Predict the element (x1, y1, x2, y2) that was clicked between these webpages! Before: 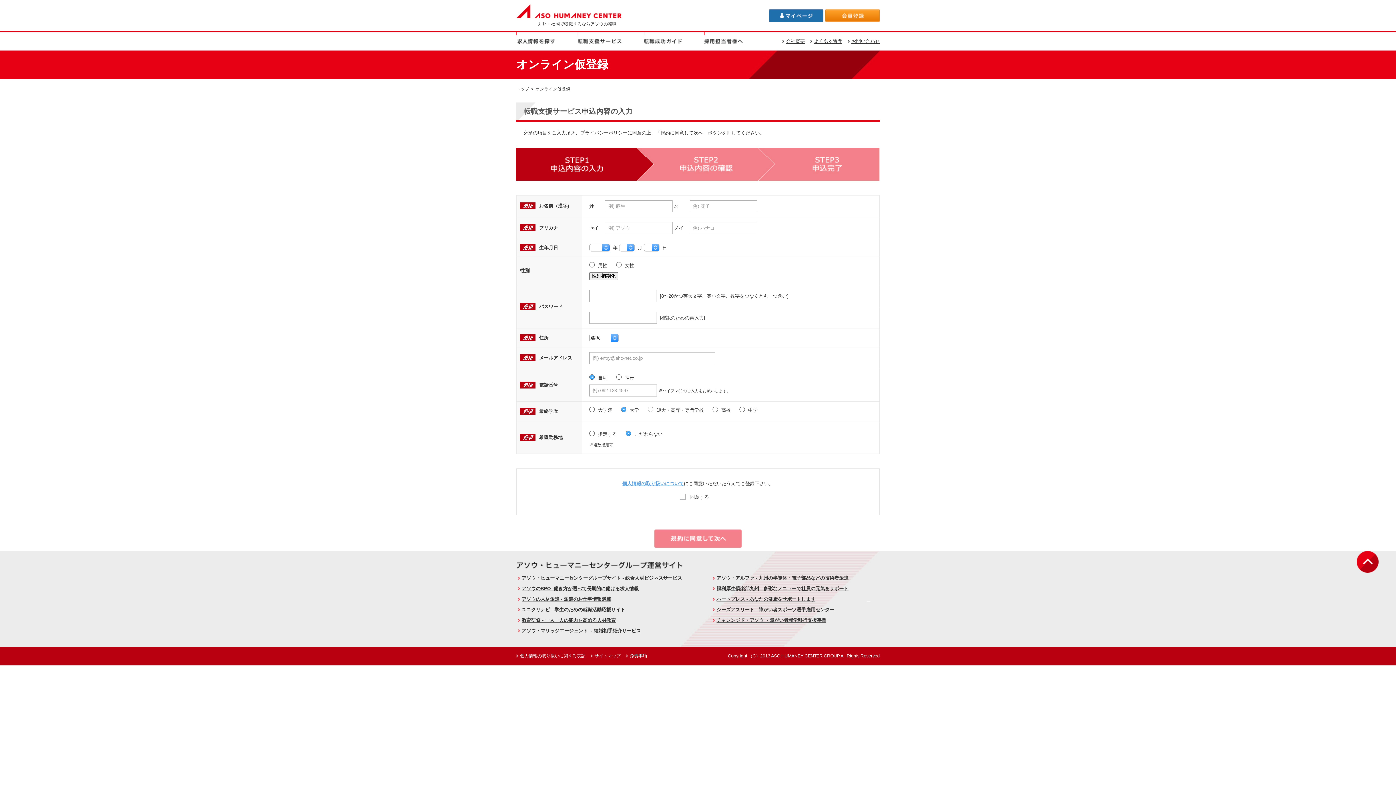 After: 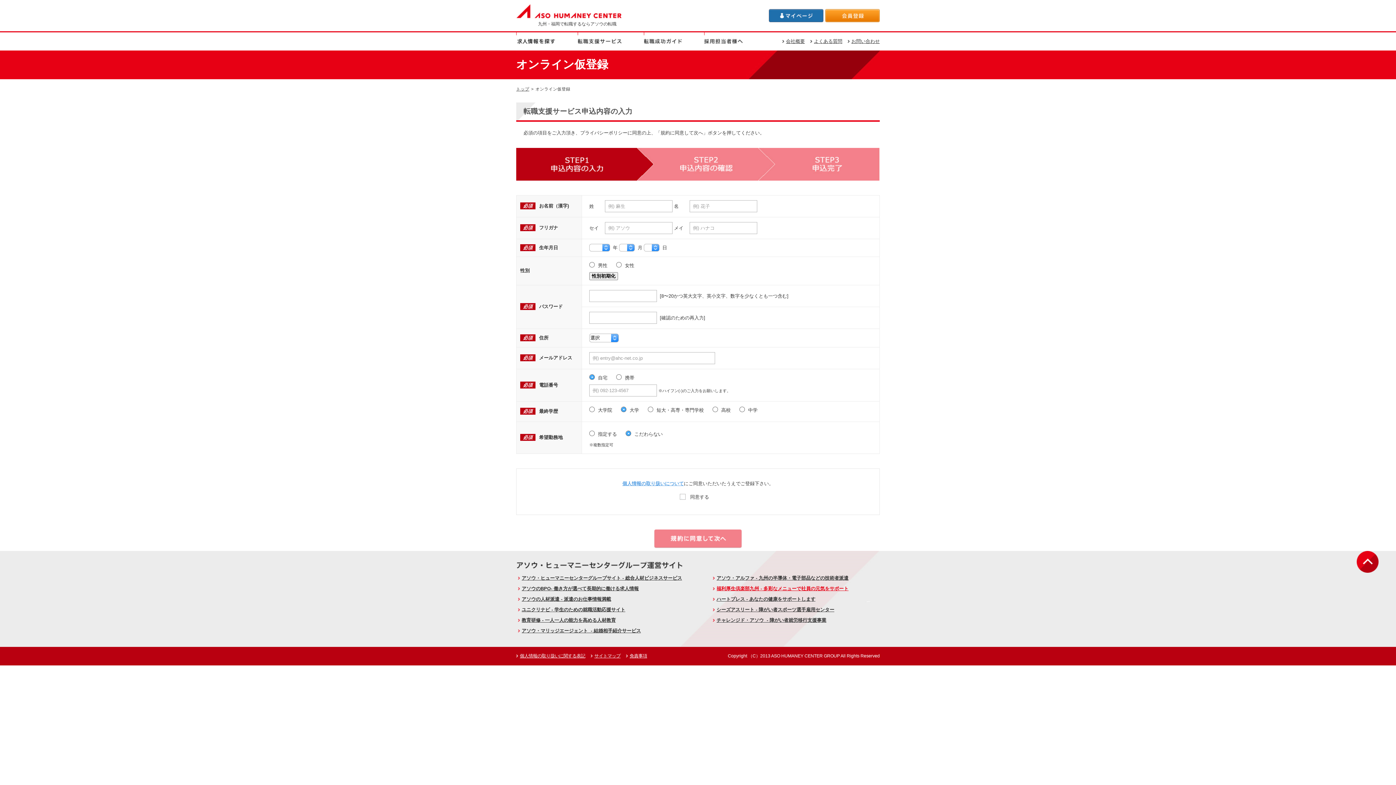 Action: bbox: (716, 586, 848, 591) label: 福利厚生倶楽部九州 - 多彩なメニューで社員の元気をサポート